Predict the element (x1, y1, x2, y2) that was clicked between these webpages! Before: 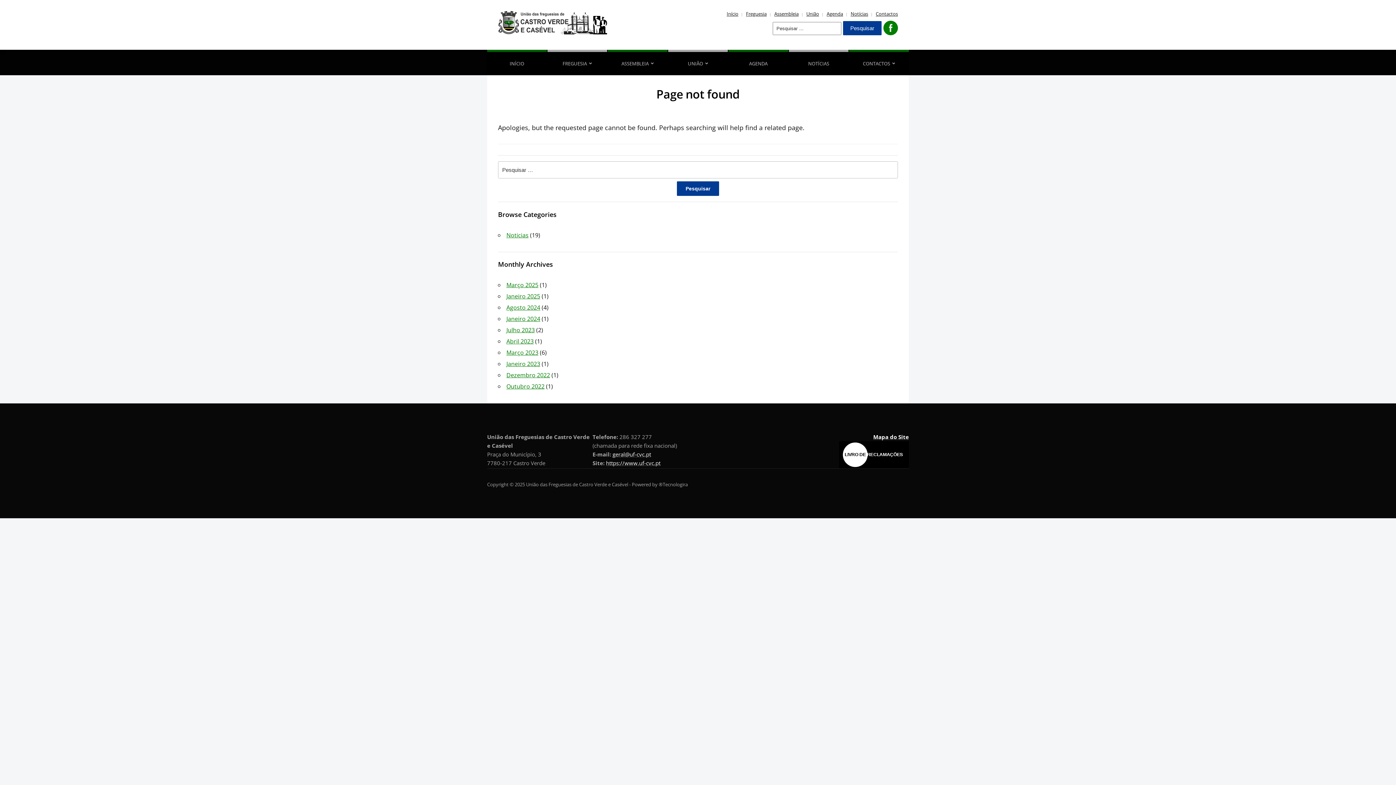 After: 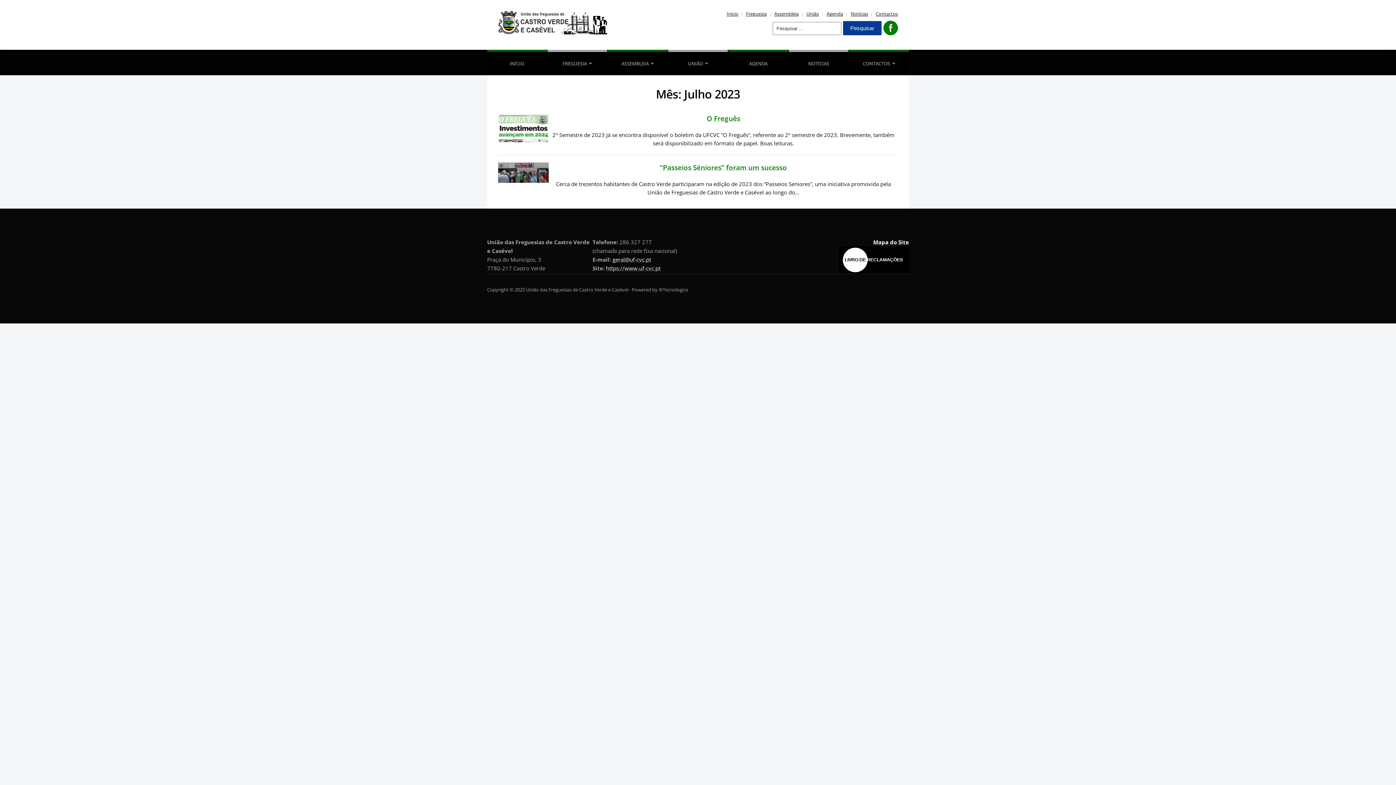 Action: bbox: (506, 326, 534, 334) label: Julho 2023